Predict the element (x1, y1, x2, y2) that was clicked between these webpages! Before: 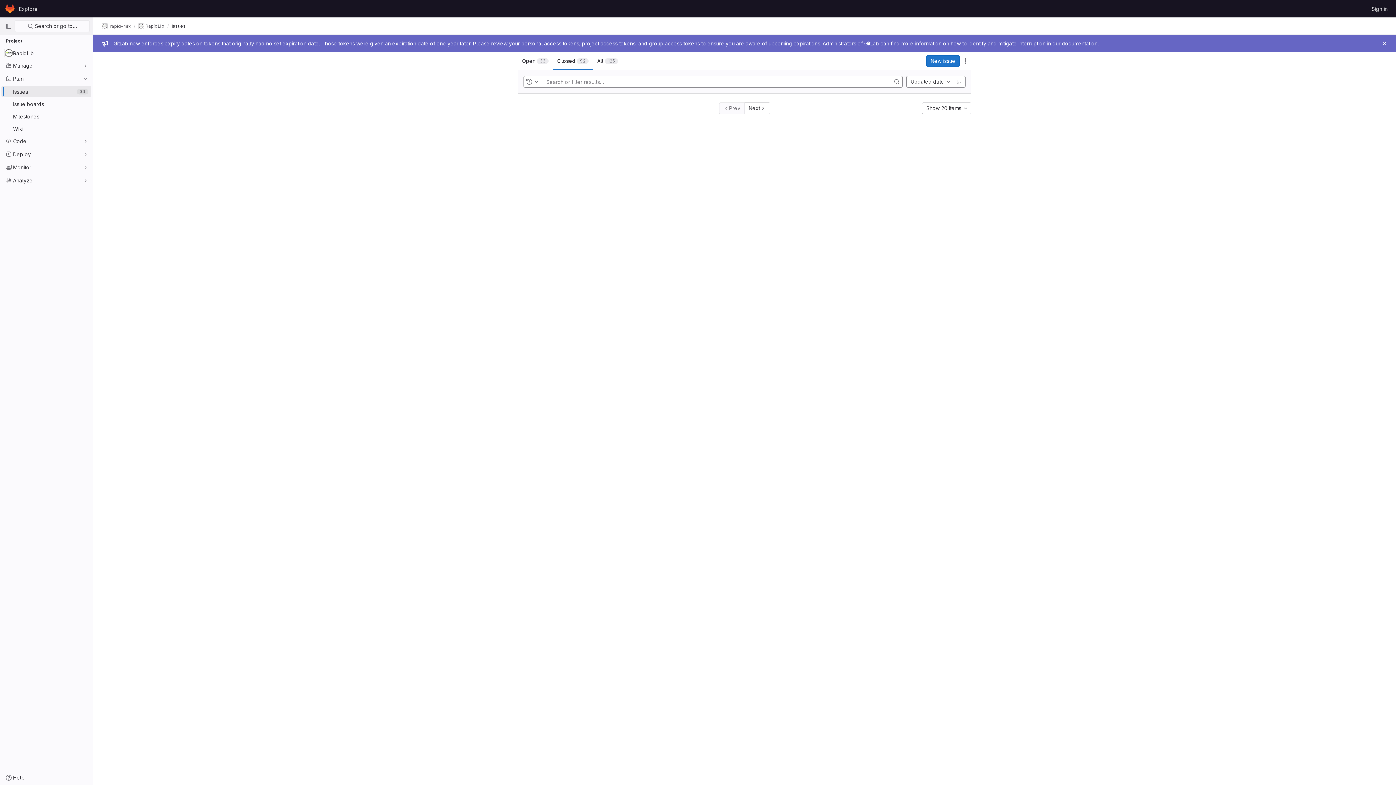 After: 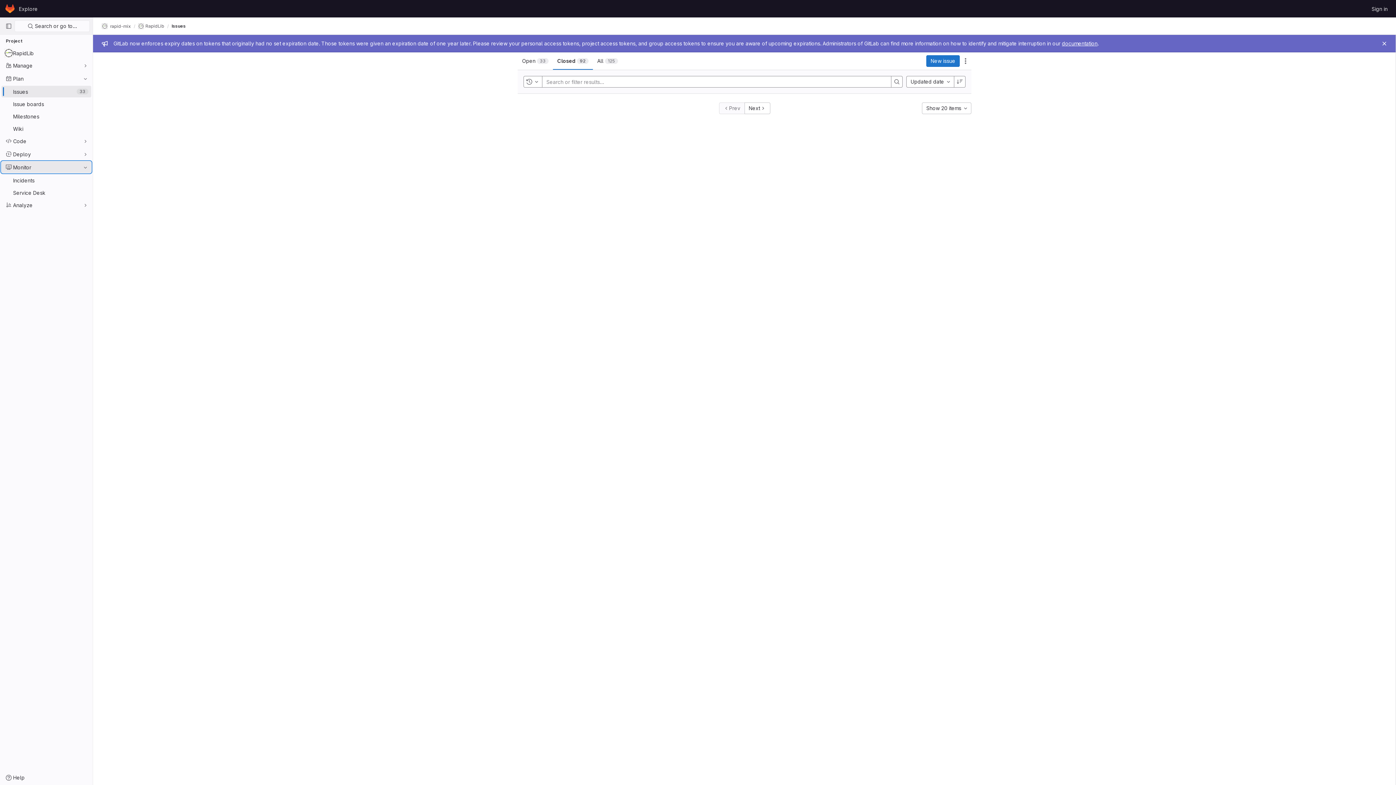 Action: bbox: (1, 161, 91, 173) label: Monitor